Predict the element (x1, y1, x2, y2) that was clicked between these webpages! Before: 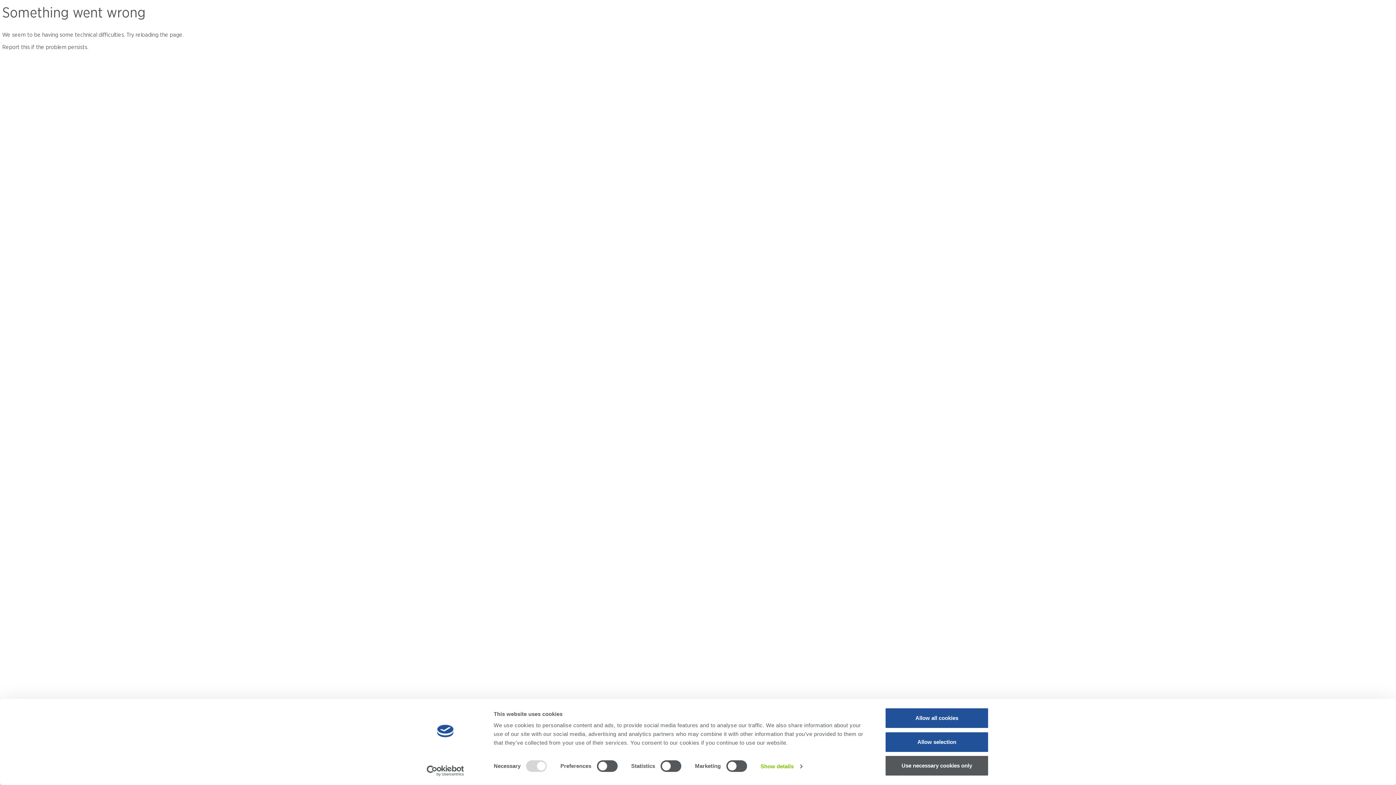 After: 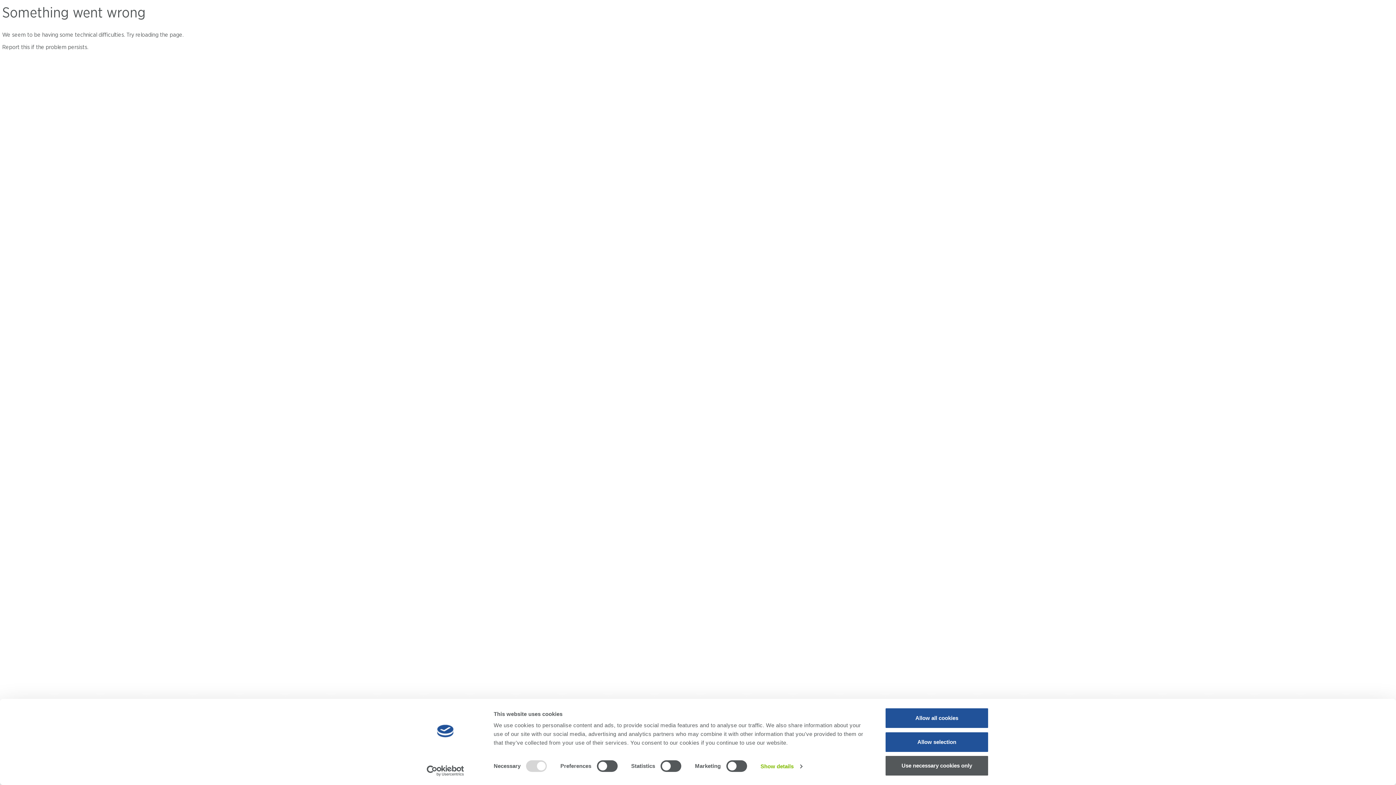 Action: label: Cookiebot - opens in a new window bbox: (413, 765, 477, 776)